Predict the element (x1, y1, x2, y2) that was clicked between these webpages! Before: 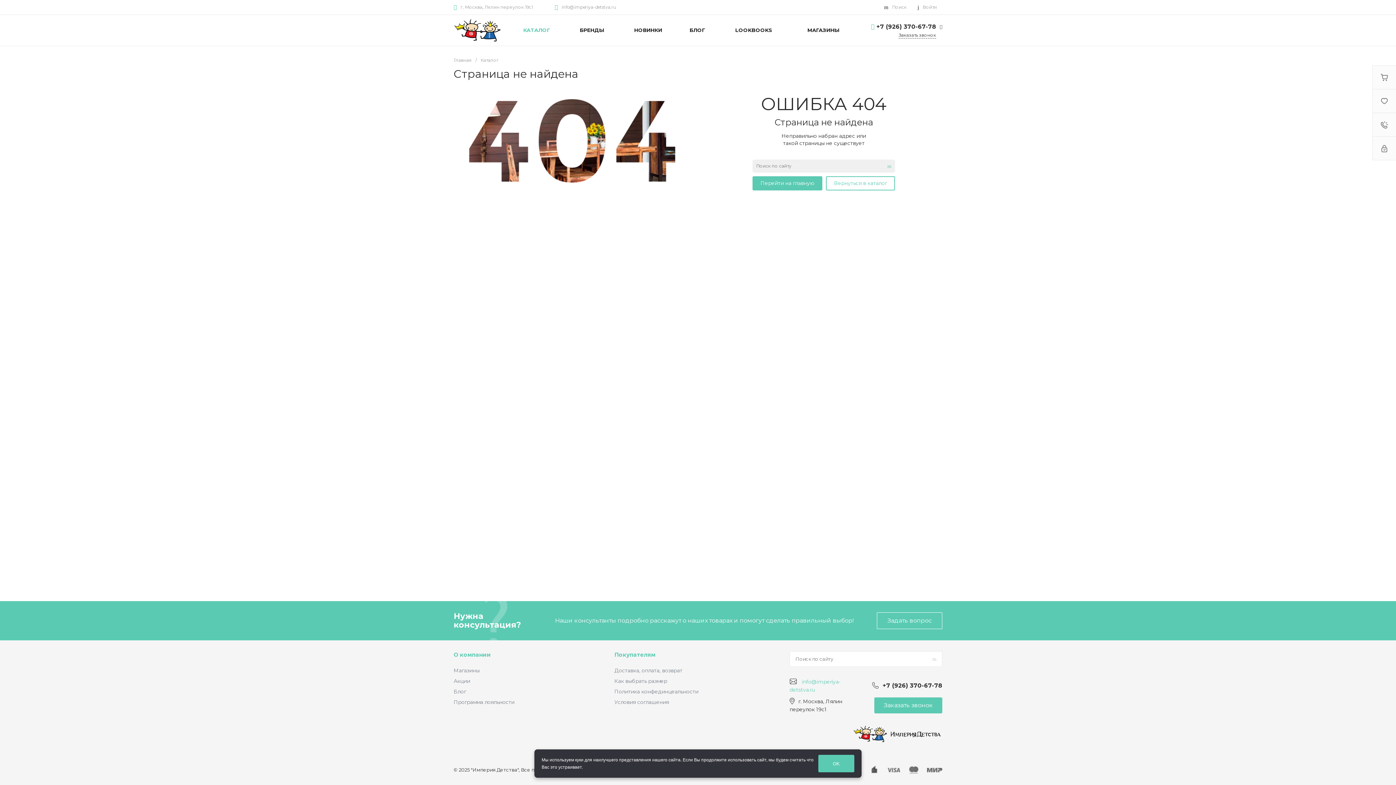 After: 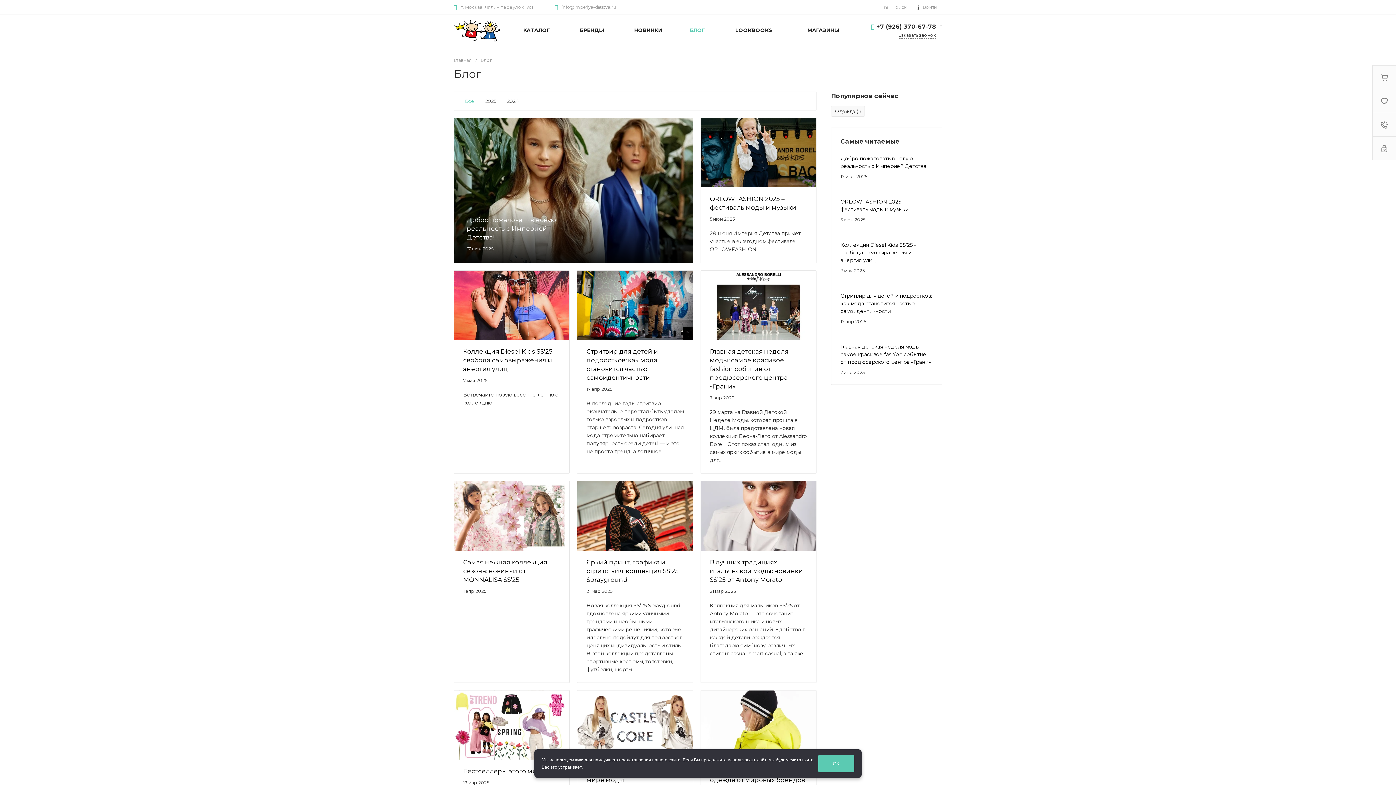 Action: bbox: (677, 14, 717, 45) label: БЛОГ